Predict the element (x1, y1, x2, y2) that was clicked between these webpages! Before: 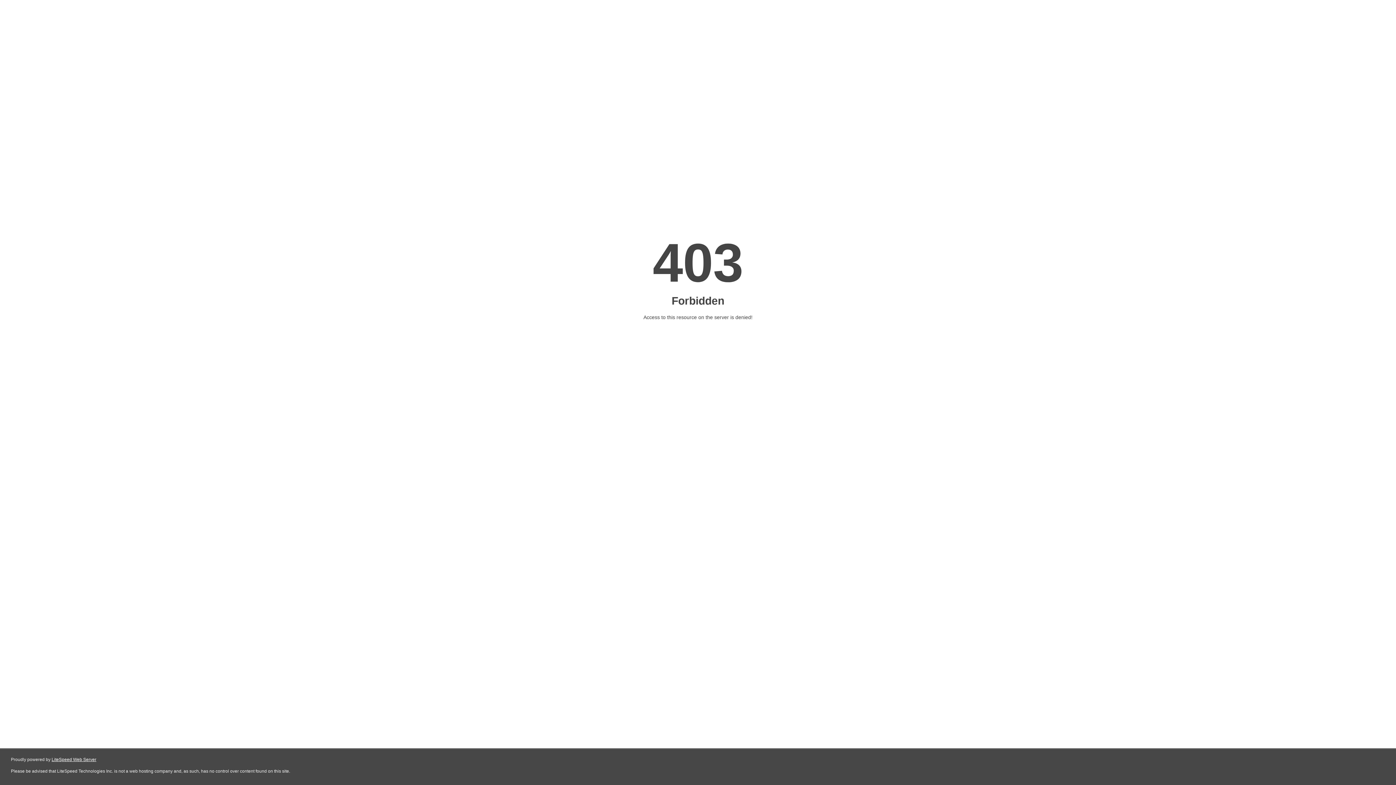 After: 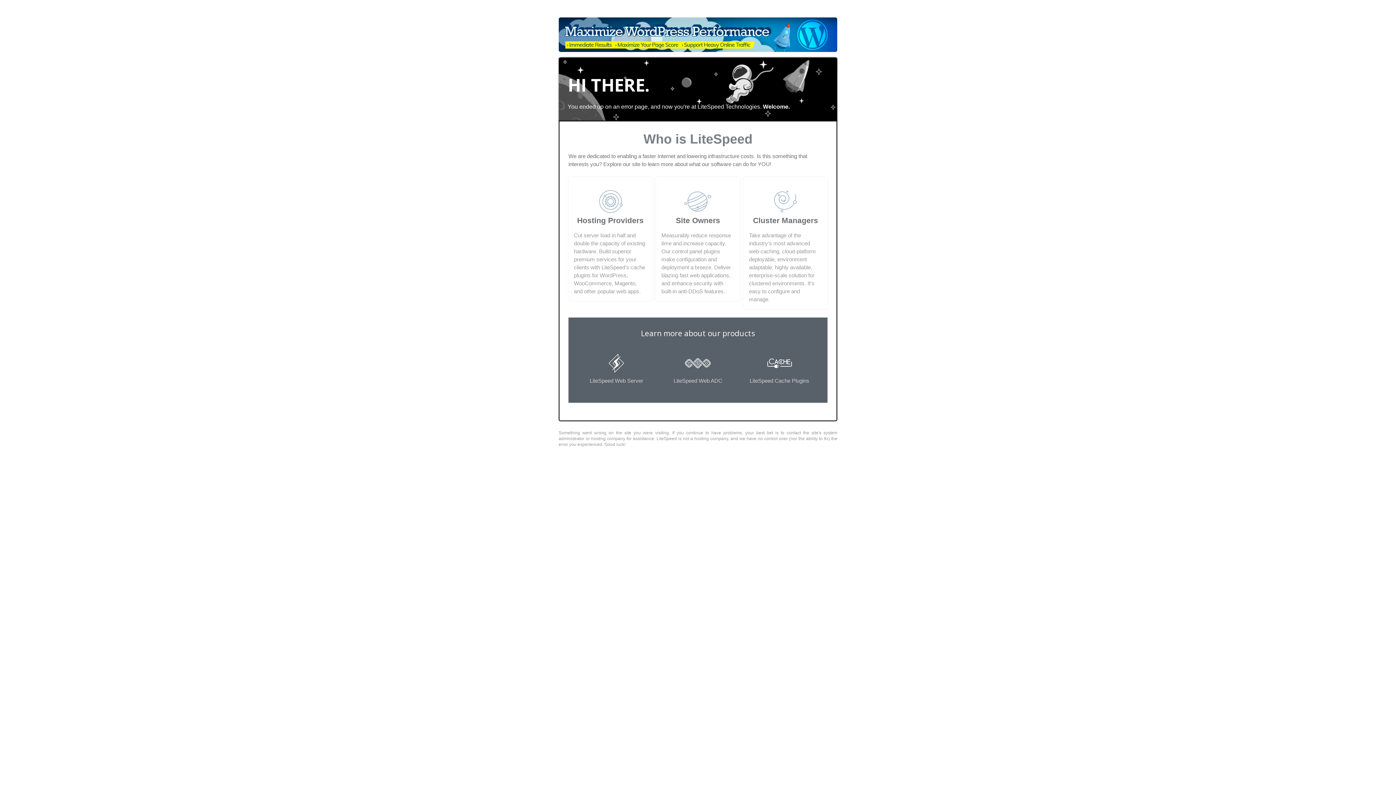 Action: bbox: (51, 757, 96, 762) label: LiteSpeed Web Server